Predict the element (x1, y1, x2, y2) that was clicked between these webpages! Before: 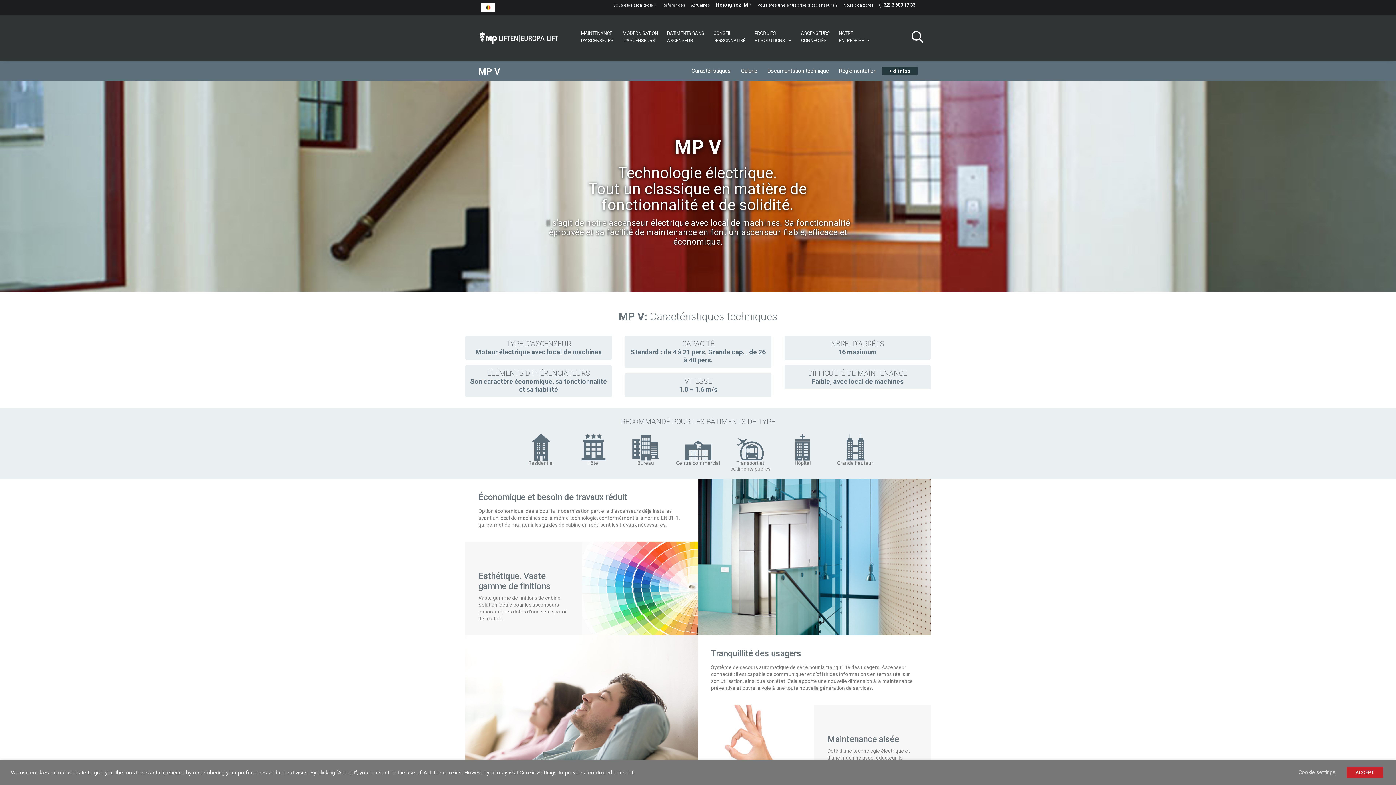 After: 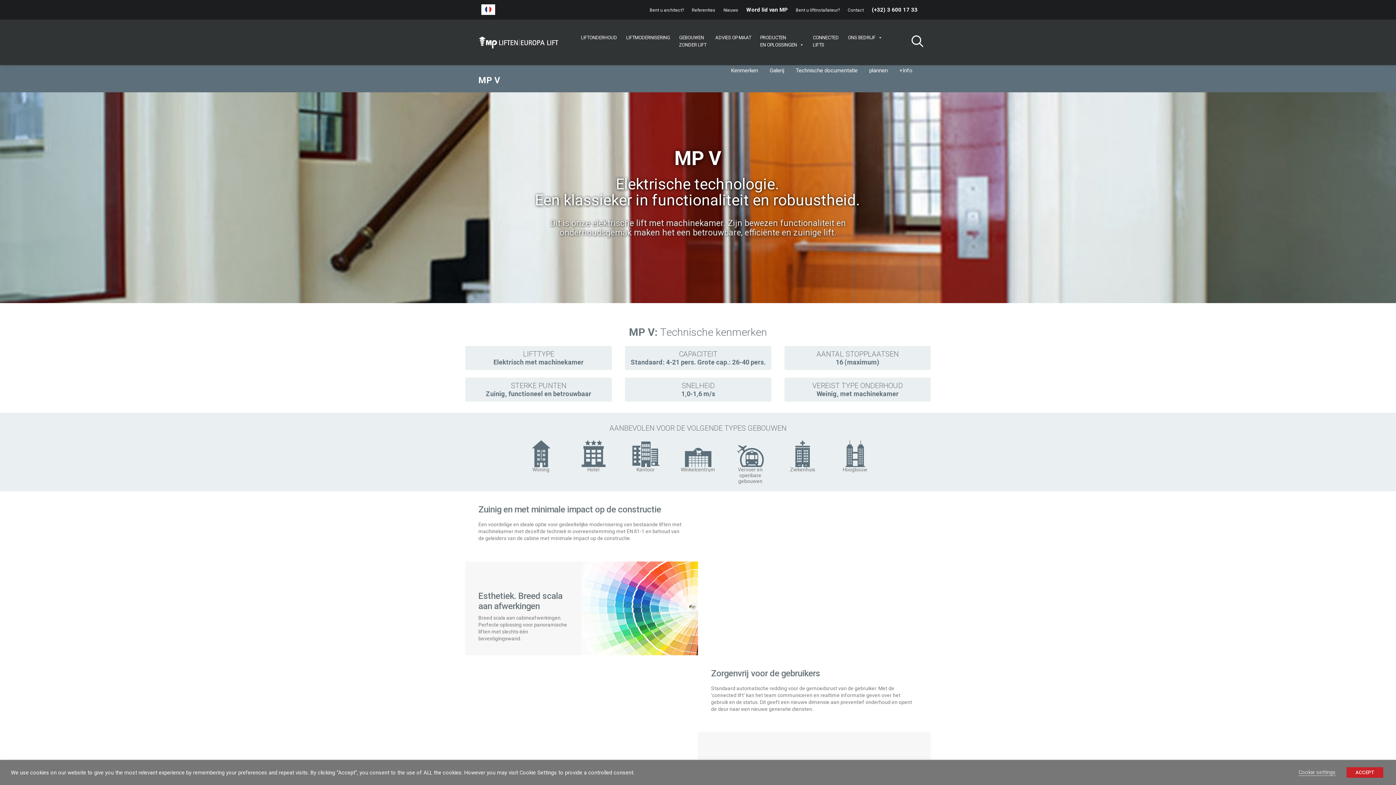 Action: bbox: (481, 2, 495, 12)